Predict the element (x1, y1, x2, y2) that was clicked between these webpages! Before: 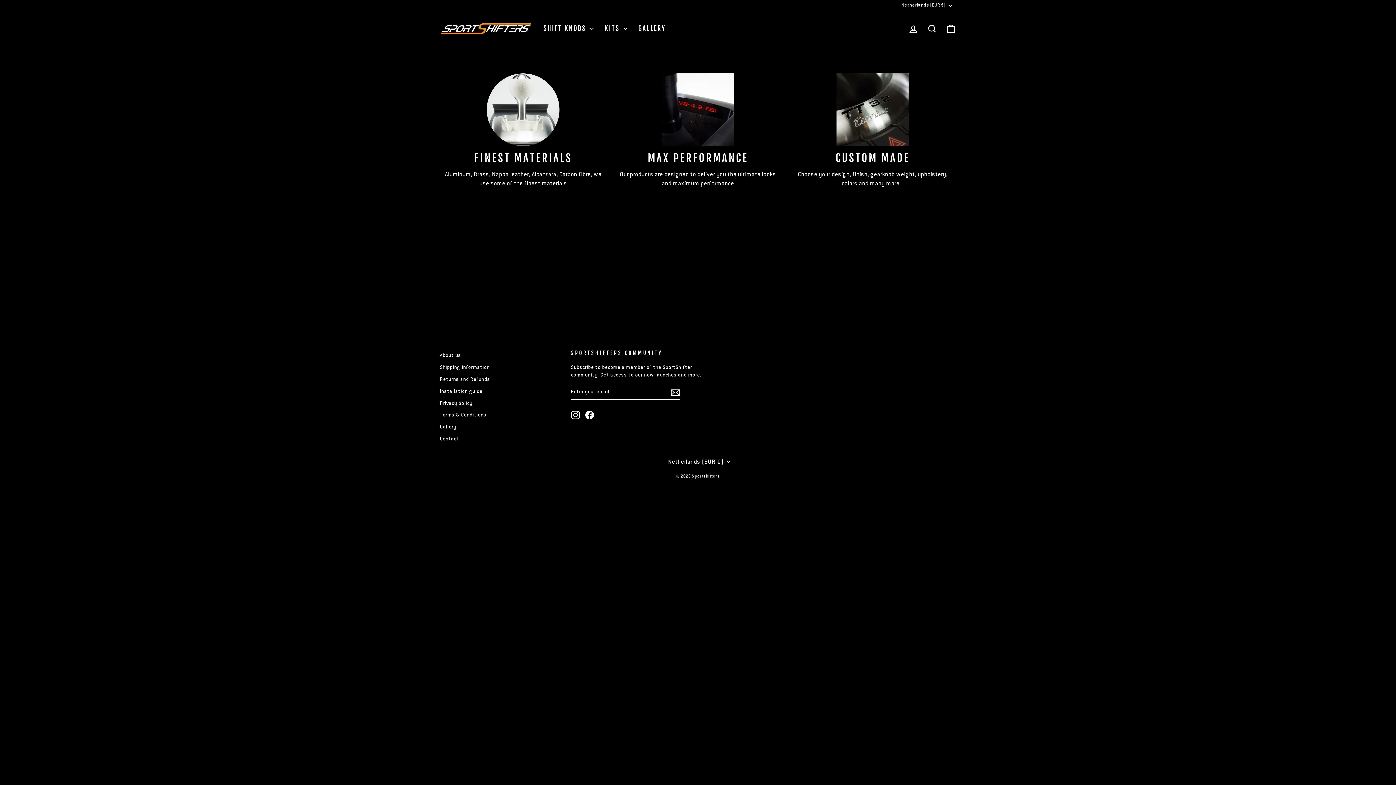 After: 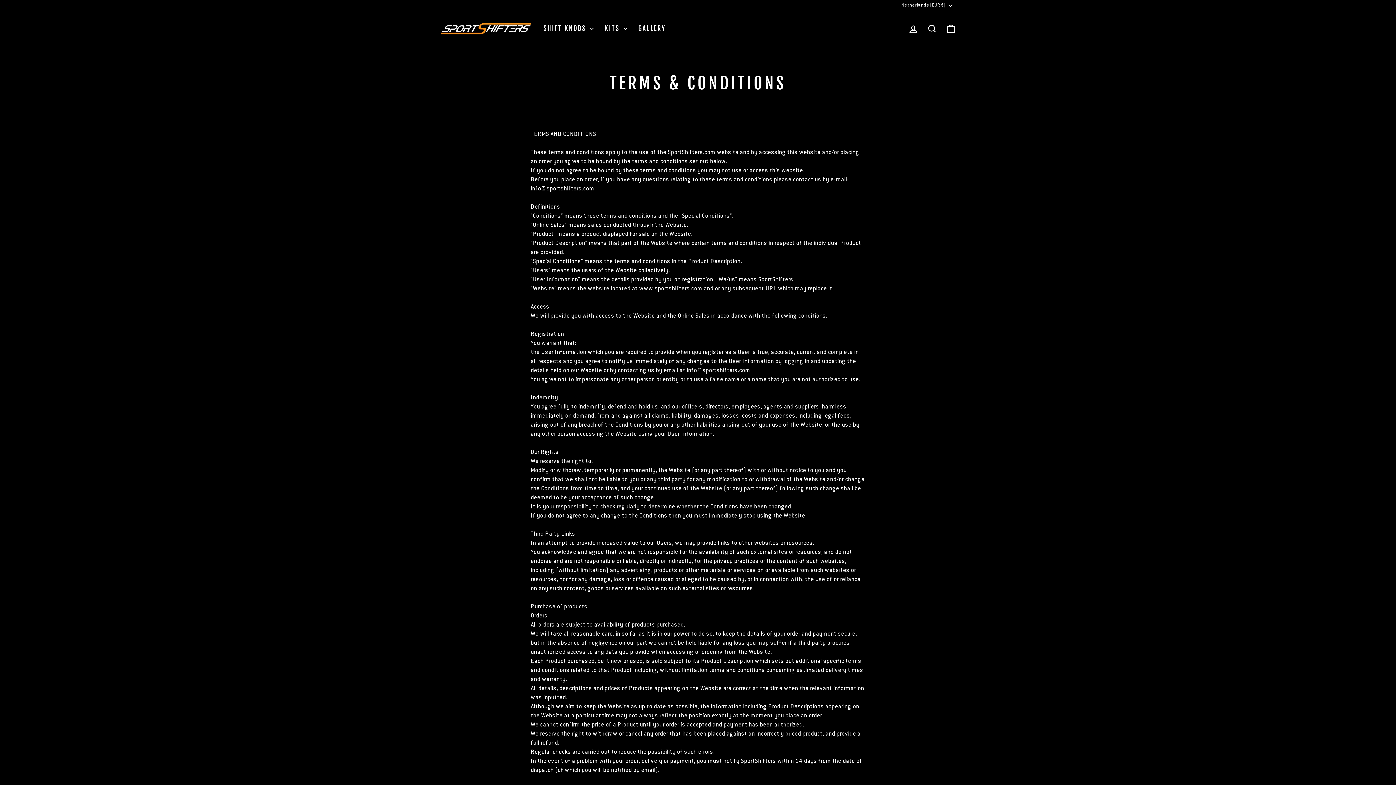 Action: label: Terms & Conditions bbox: (440, 409, 486, 420)